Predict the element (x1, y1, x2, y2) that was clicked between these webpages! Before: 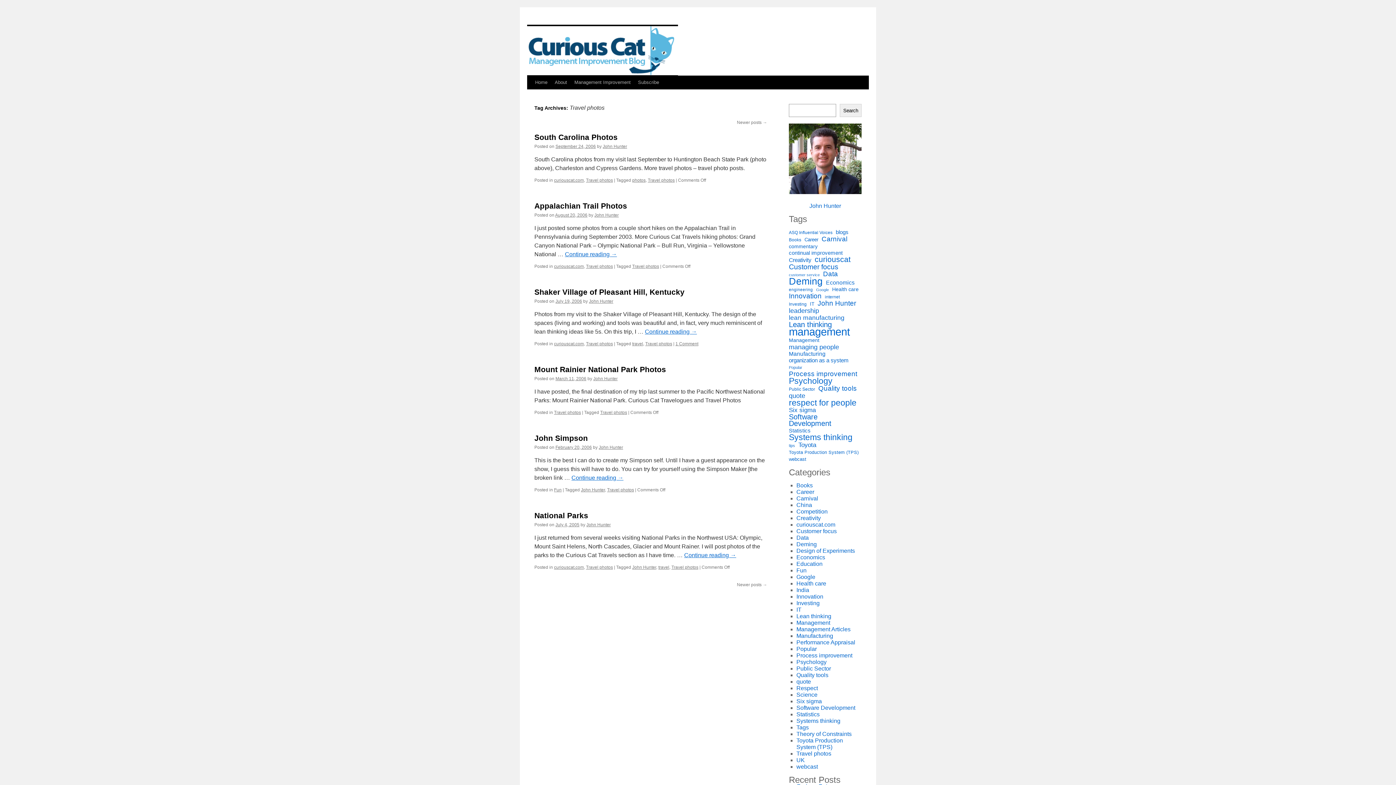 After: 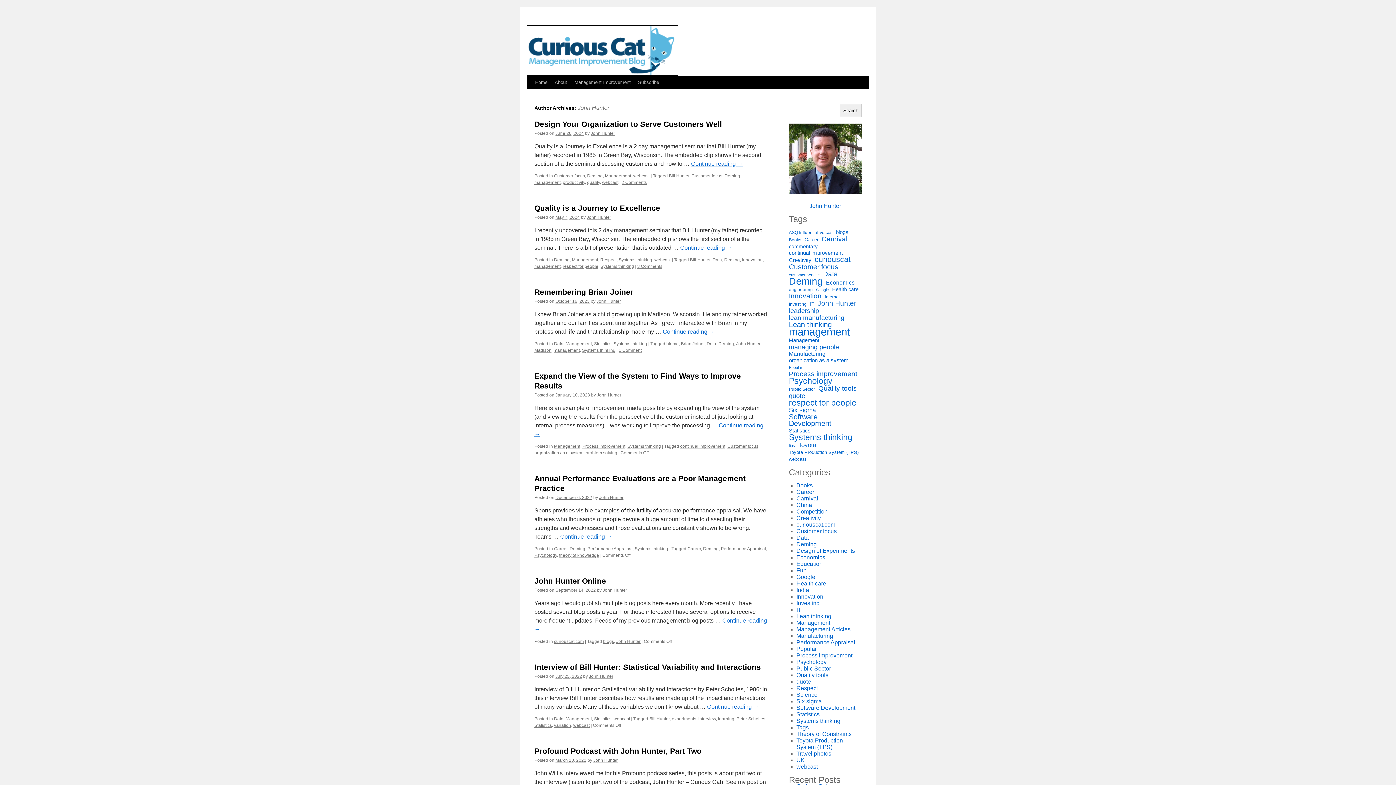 Action: label: John Hunter bbox: (586, 522, 610, 527)